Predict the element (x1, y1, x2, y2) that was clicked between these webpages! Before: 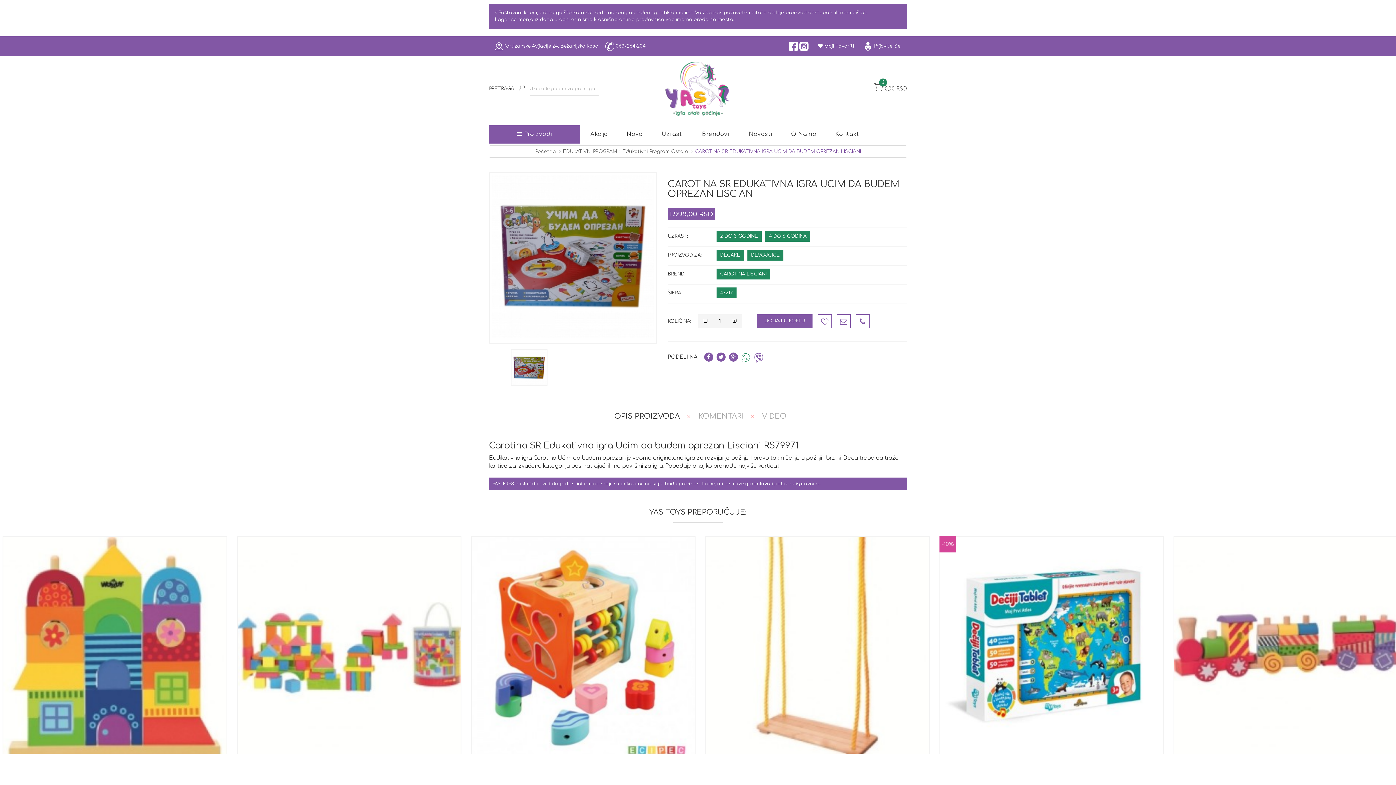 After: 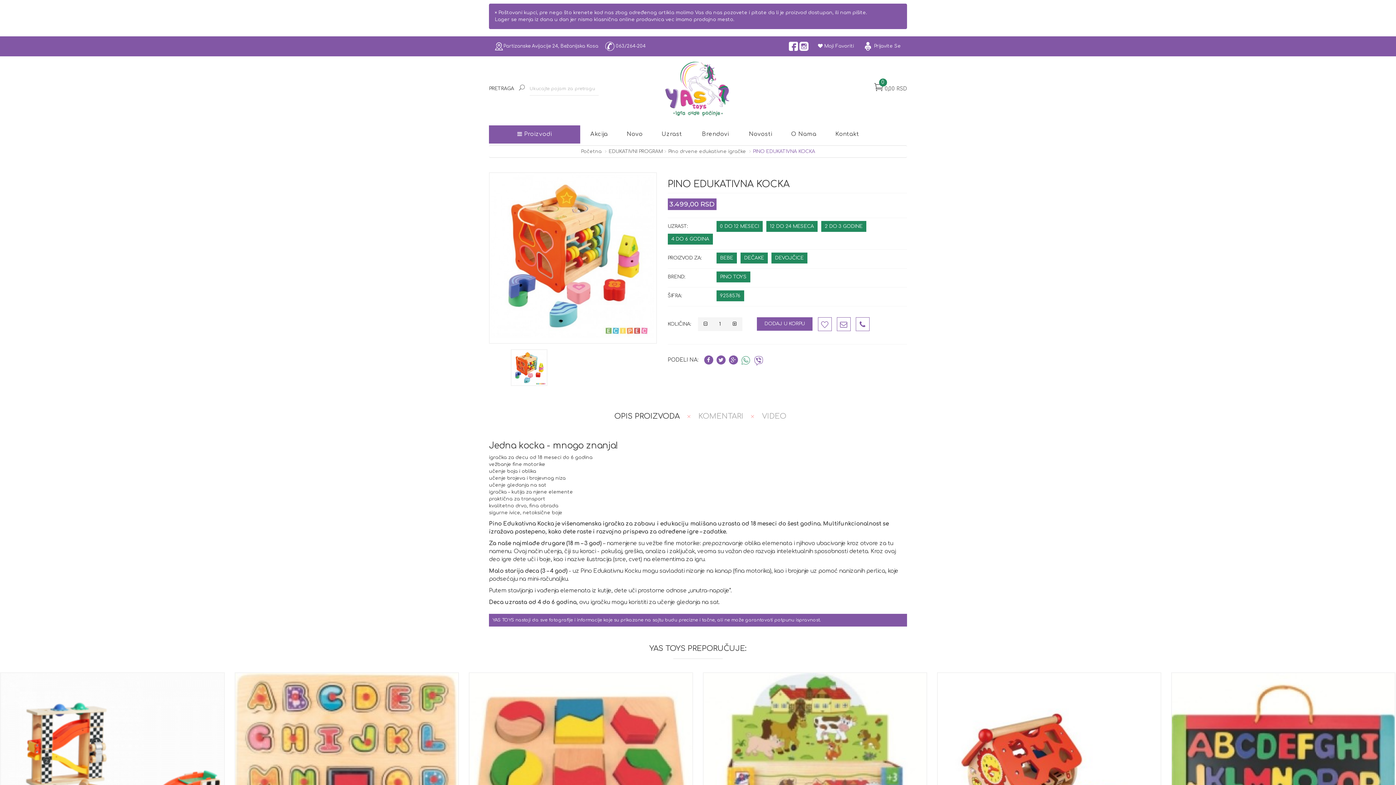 Action: bbox: (1171, 536, 1395, 760)